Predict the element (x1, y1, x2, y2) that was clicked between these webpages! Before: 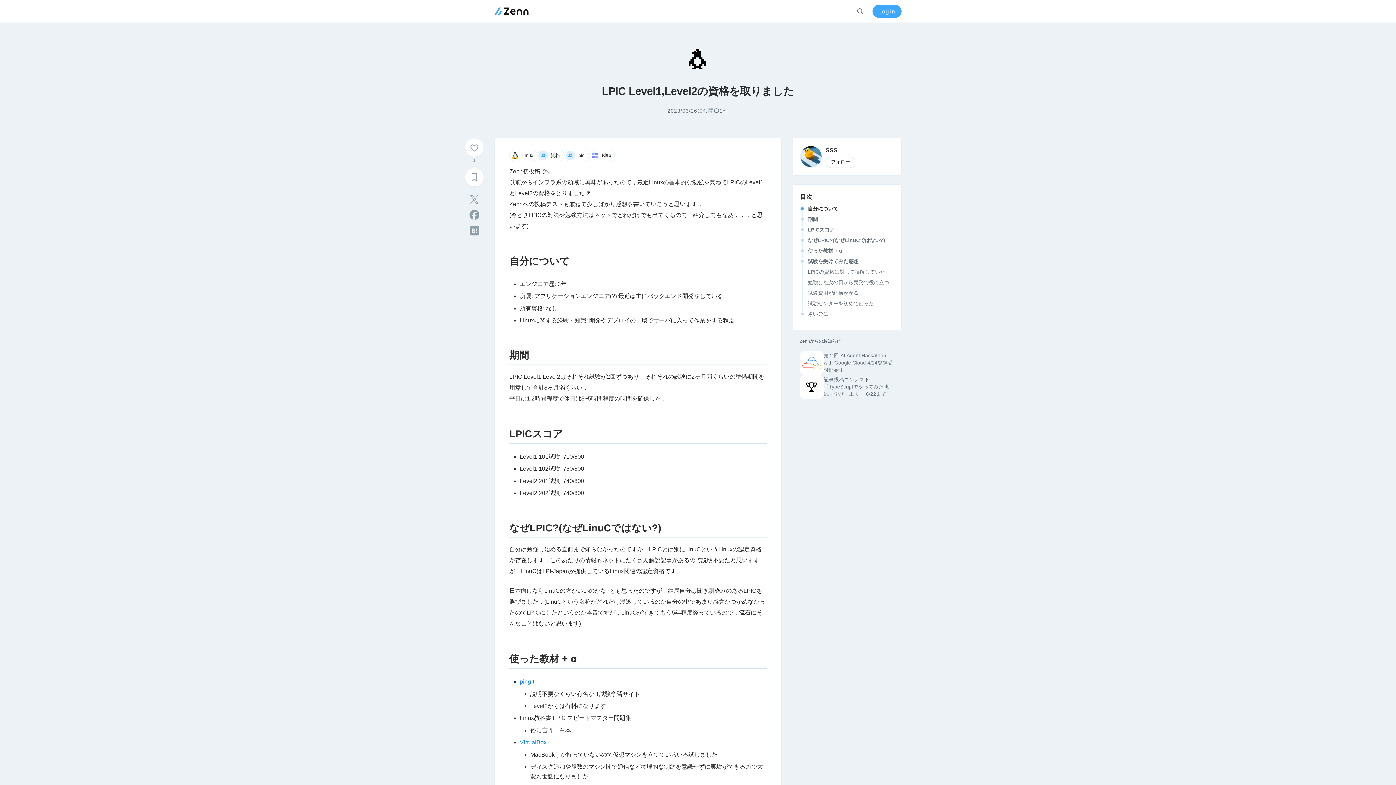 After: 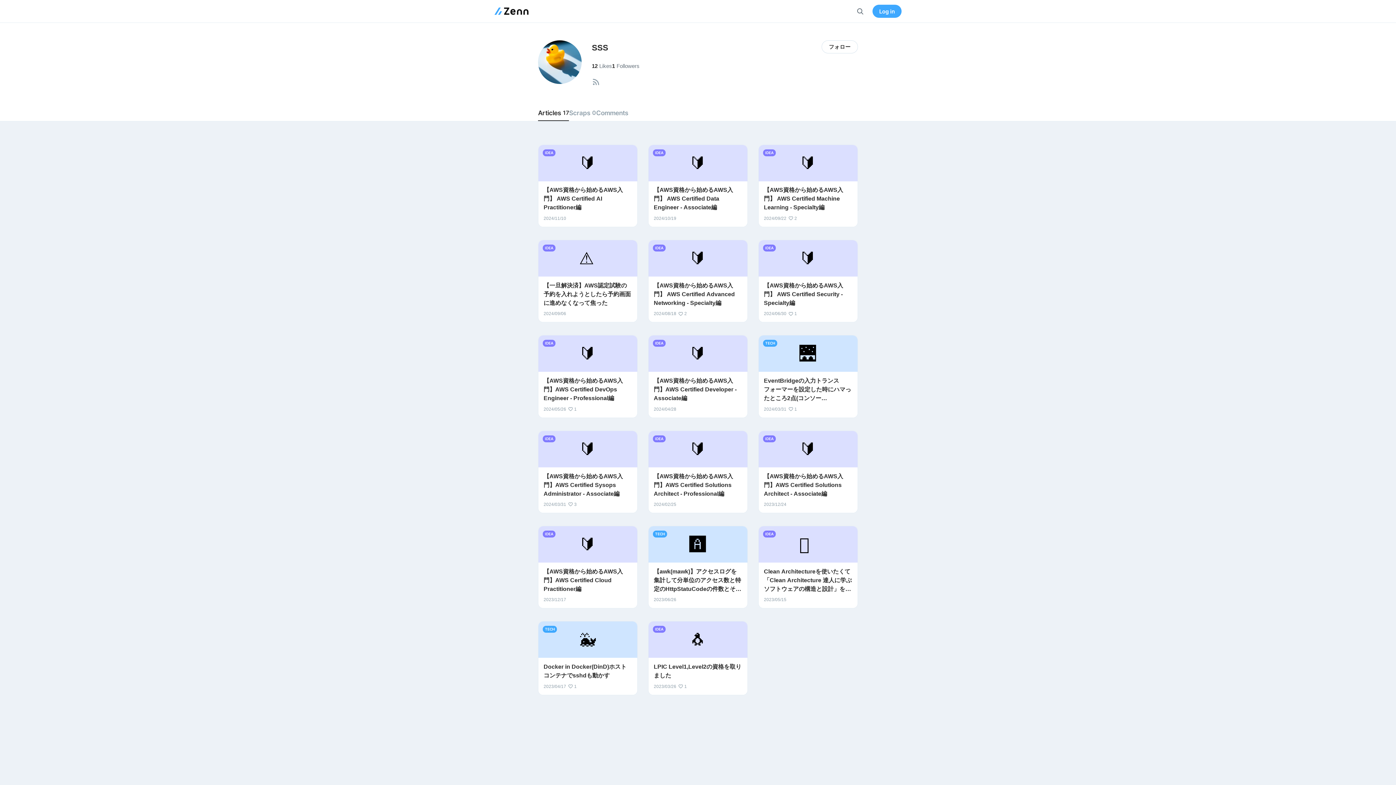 Action: bbox: (800, 145, 822, 167)